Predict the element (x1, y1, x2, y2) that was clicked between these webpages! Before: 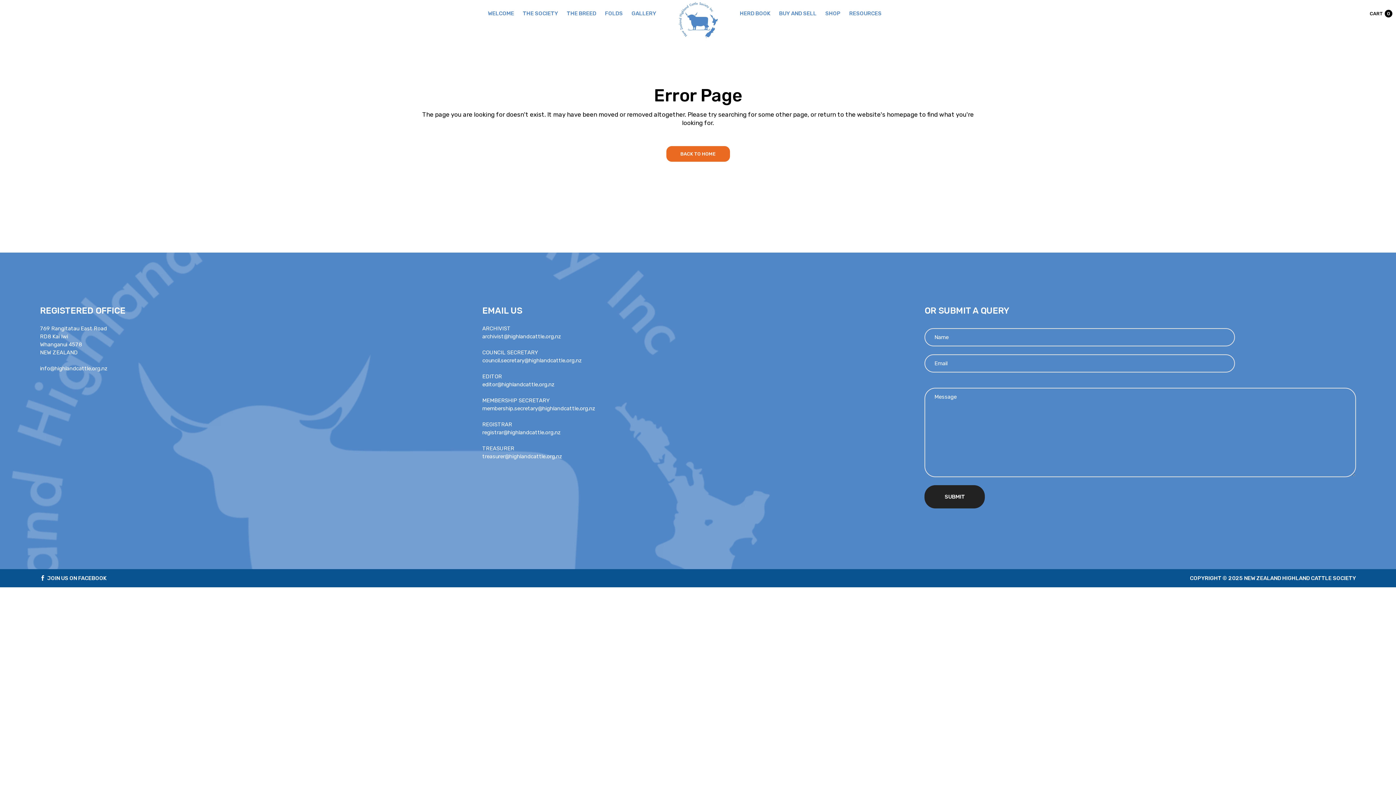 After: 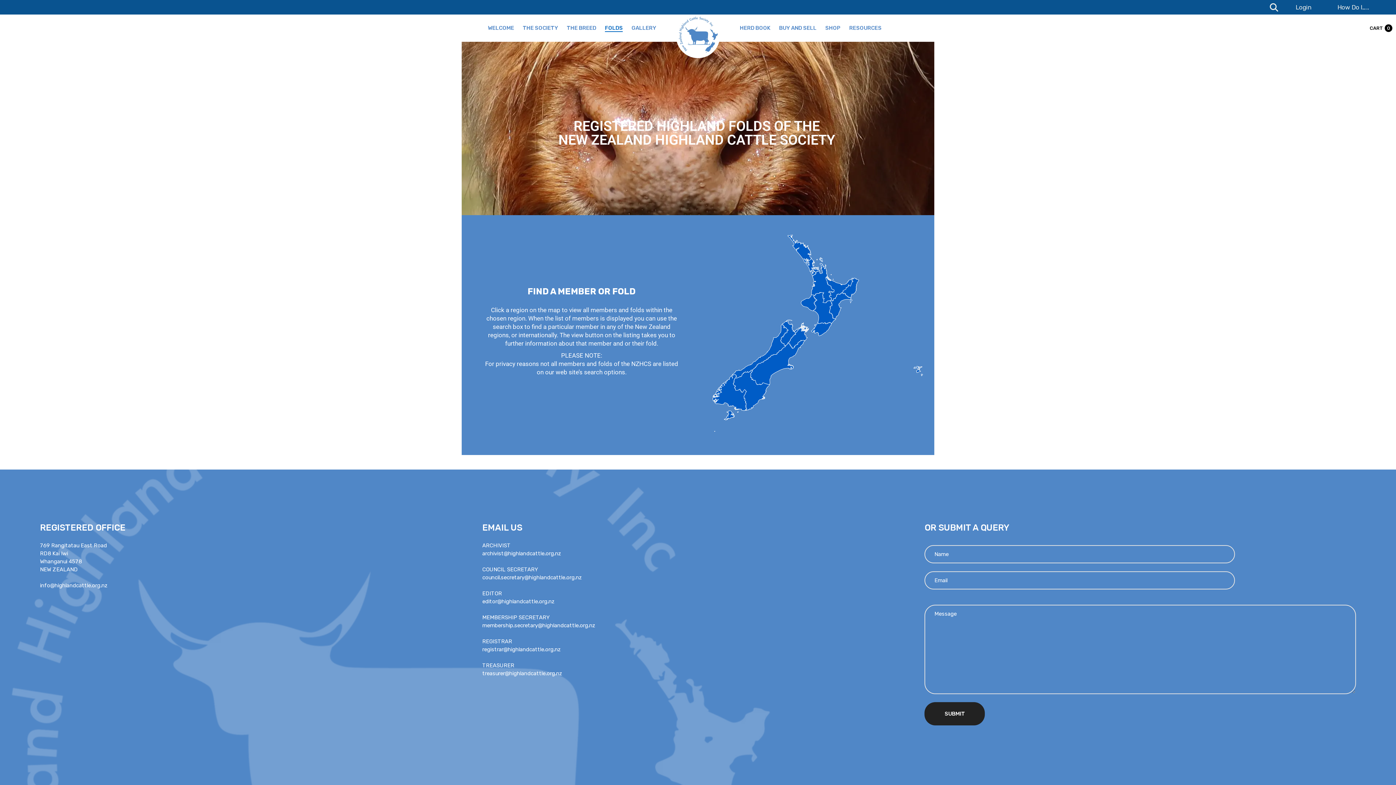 Action: label: FOLDS bbox: (603, 0, 624, 26)